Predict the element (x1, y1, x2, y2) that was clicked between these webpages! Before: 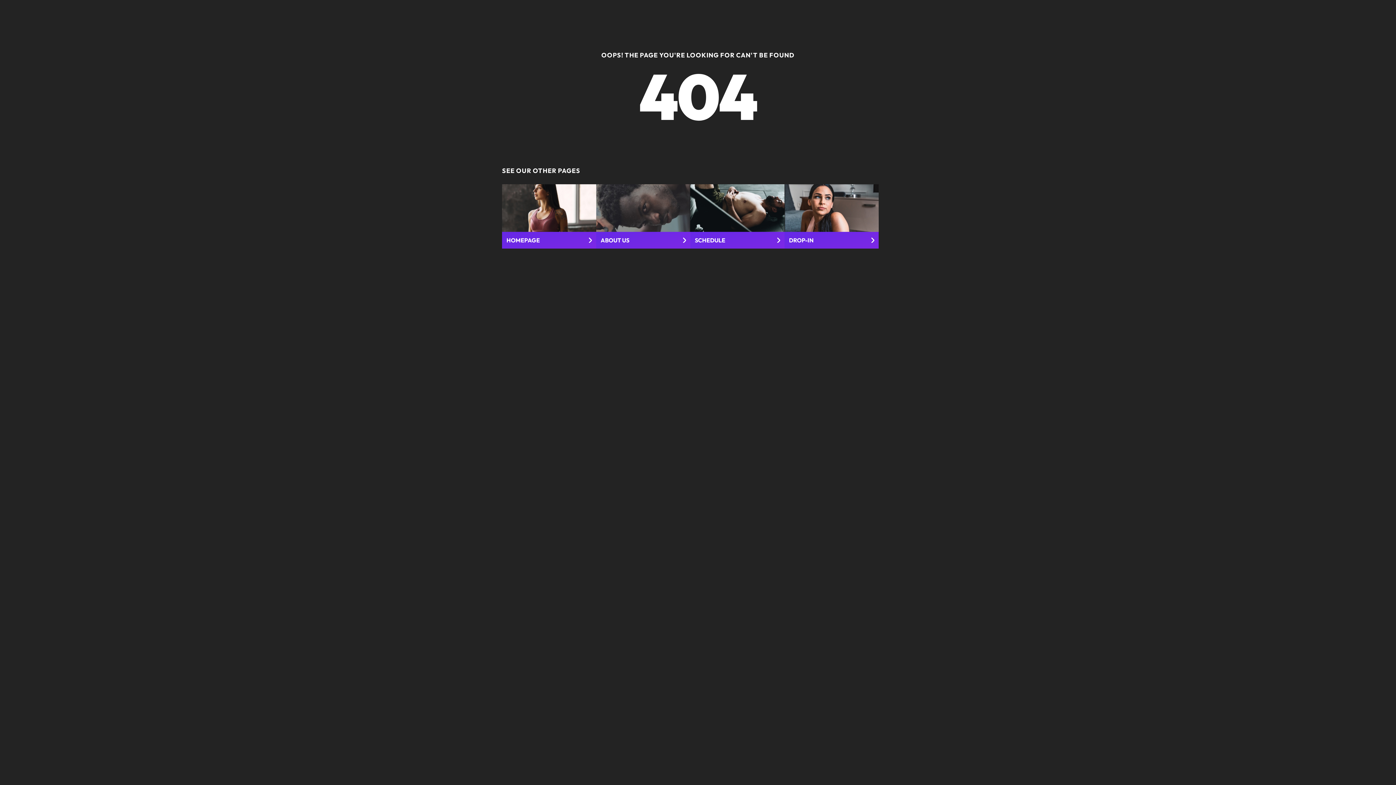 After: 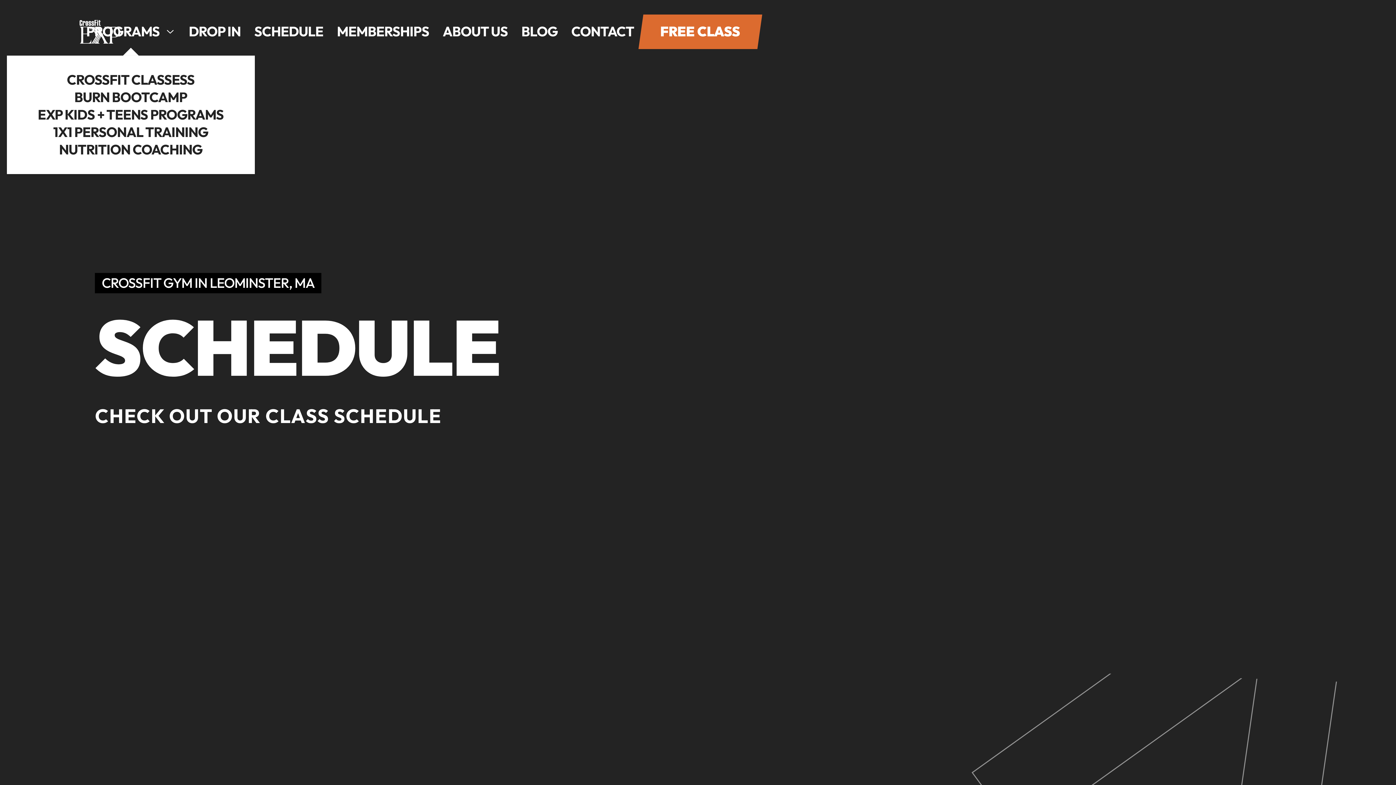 Action: bbox: (690, 184, 784, 248) label: SCHEDULE